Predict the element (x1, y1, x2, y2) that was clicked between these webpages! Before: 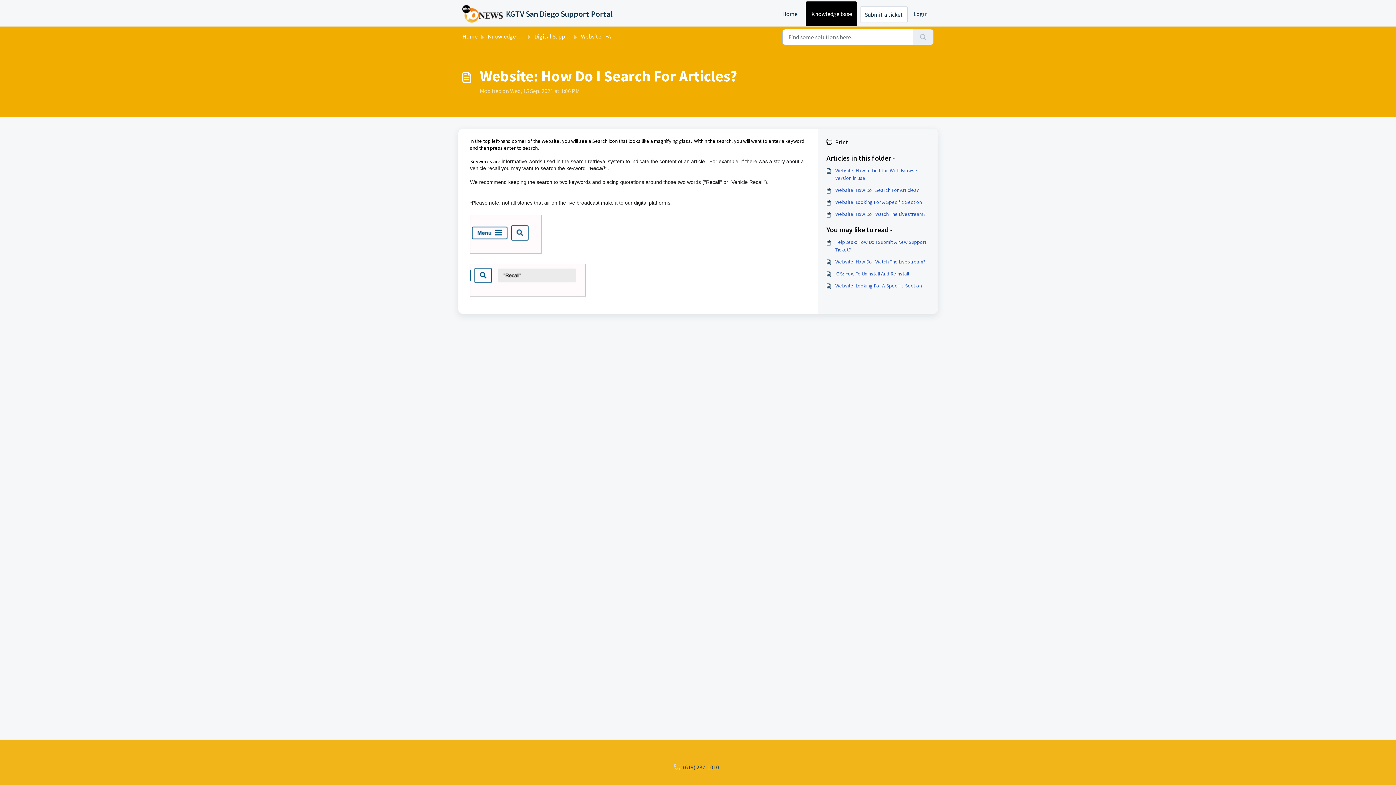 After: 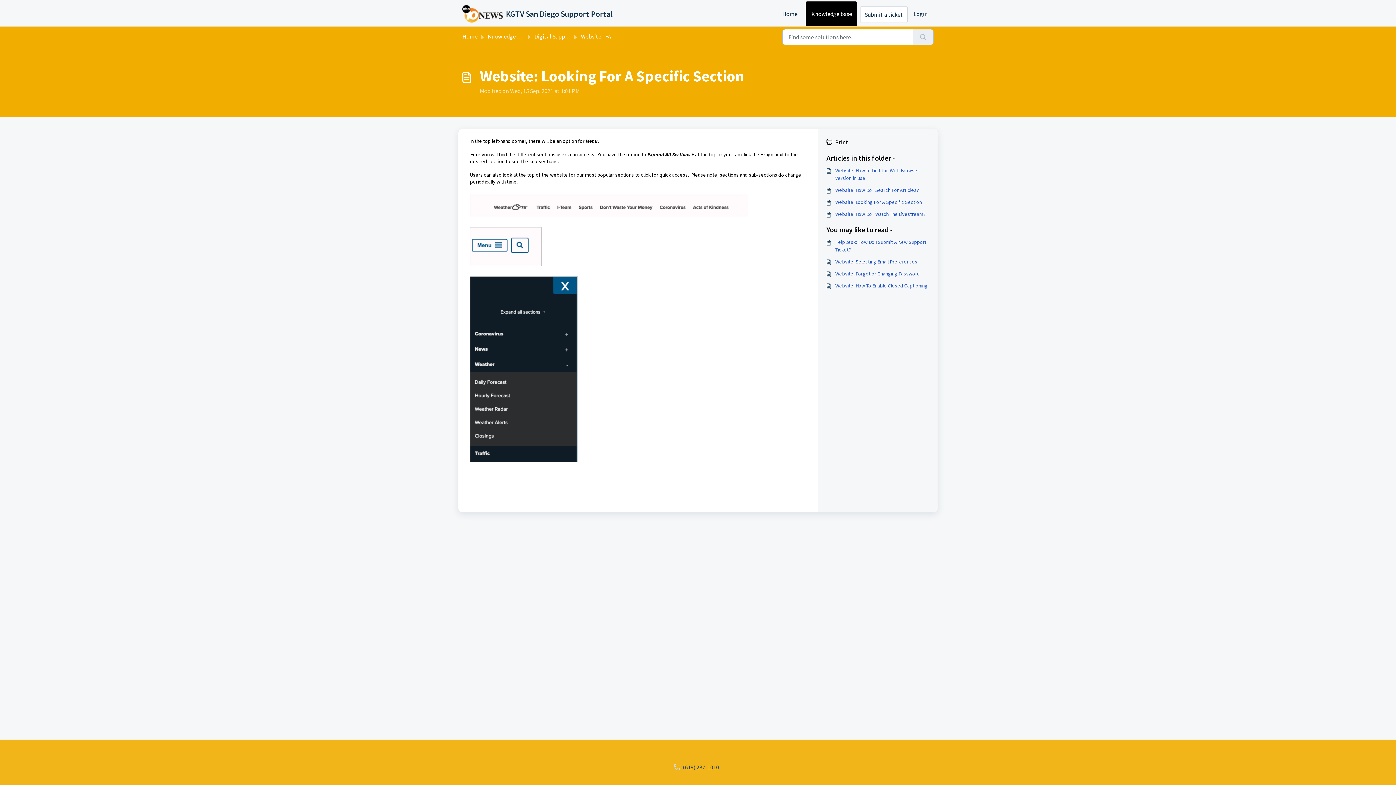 Action: label: Website: Looking For A Specific Section bbox: (826, 198, 929, 206)